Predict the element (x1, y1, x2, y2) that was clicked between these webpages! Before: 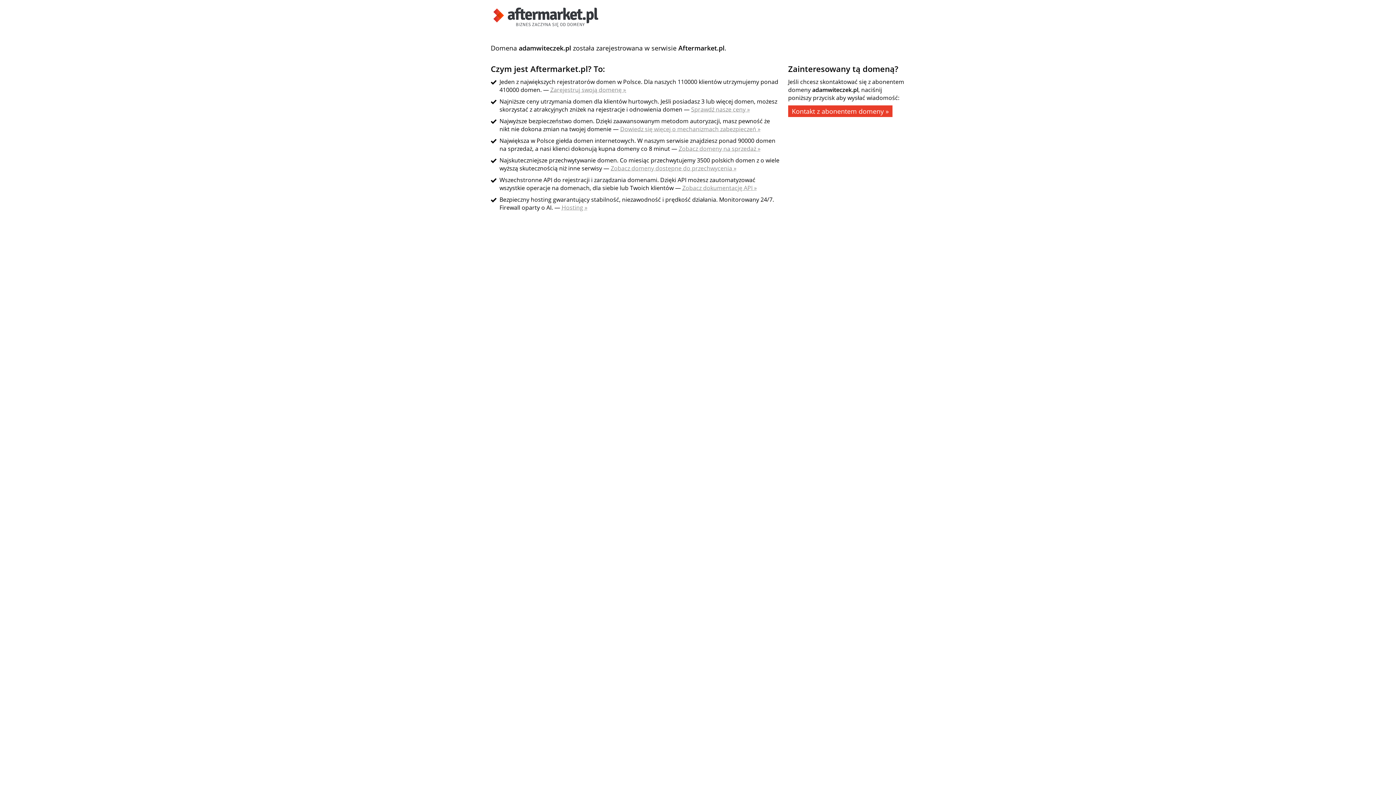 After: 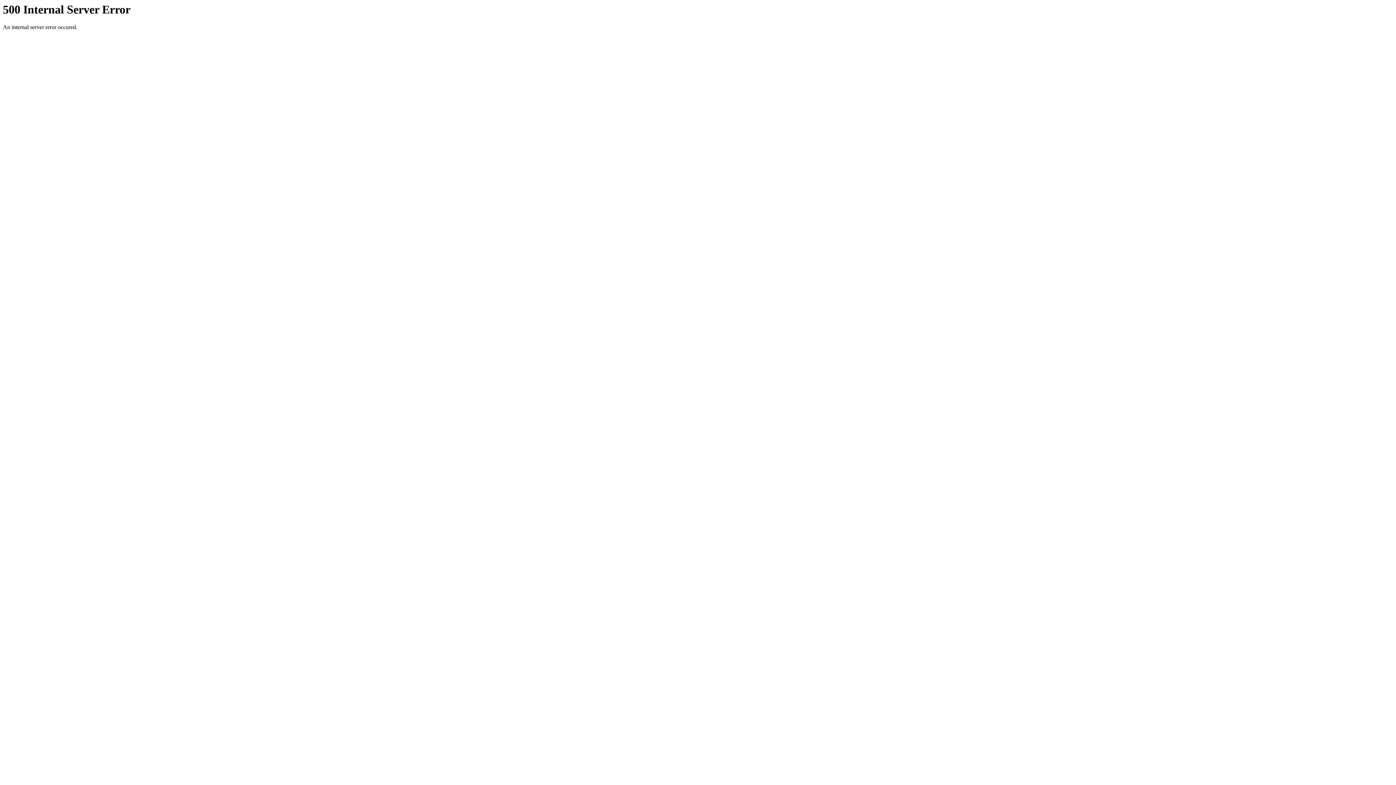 Action: label: Sprawdź nasze ceny » bbox: (691, 105, 750, 113)